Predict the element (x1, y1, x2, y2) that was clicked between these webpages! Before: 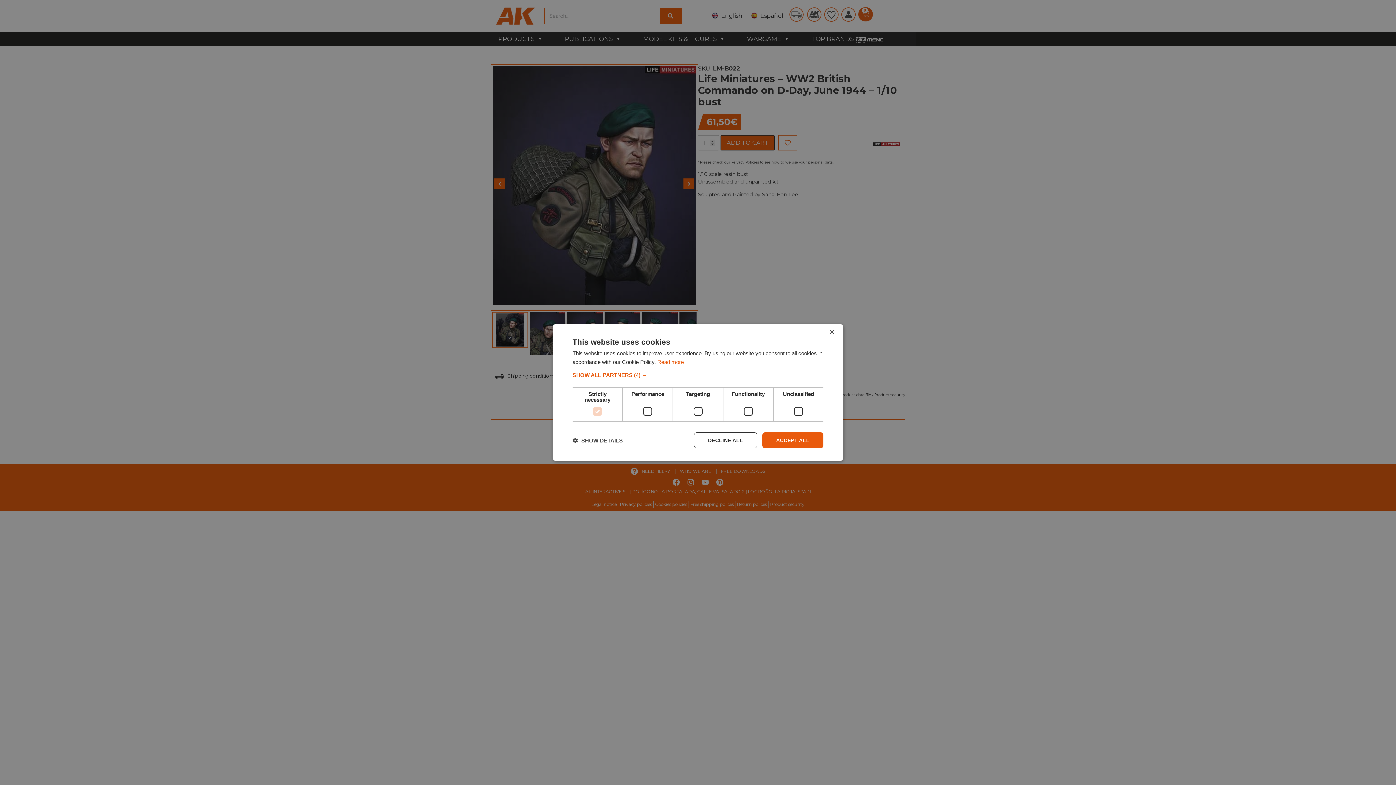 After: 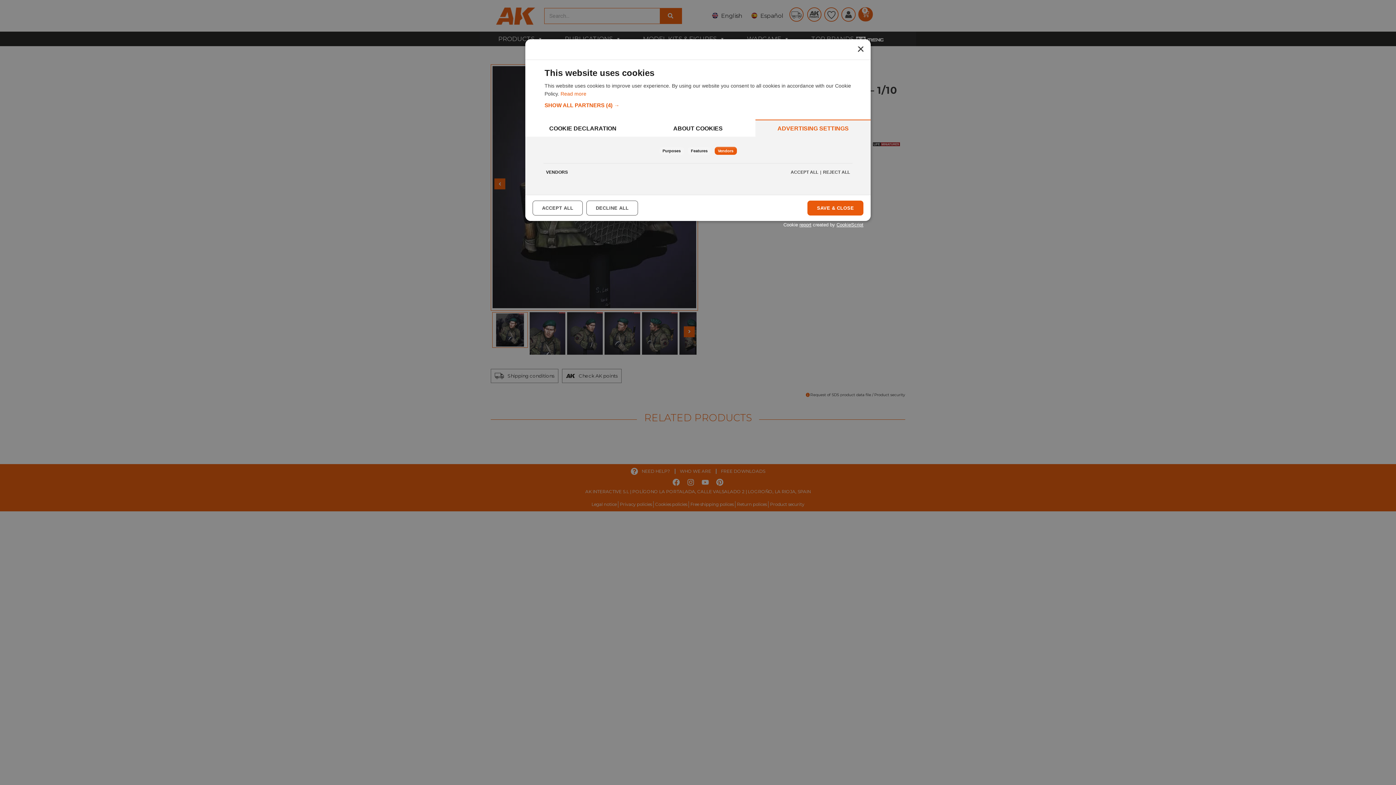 Action: label: SHOW ALL PARTNERS (4) → bbox: (572, 372, 823, 378)